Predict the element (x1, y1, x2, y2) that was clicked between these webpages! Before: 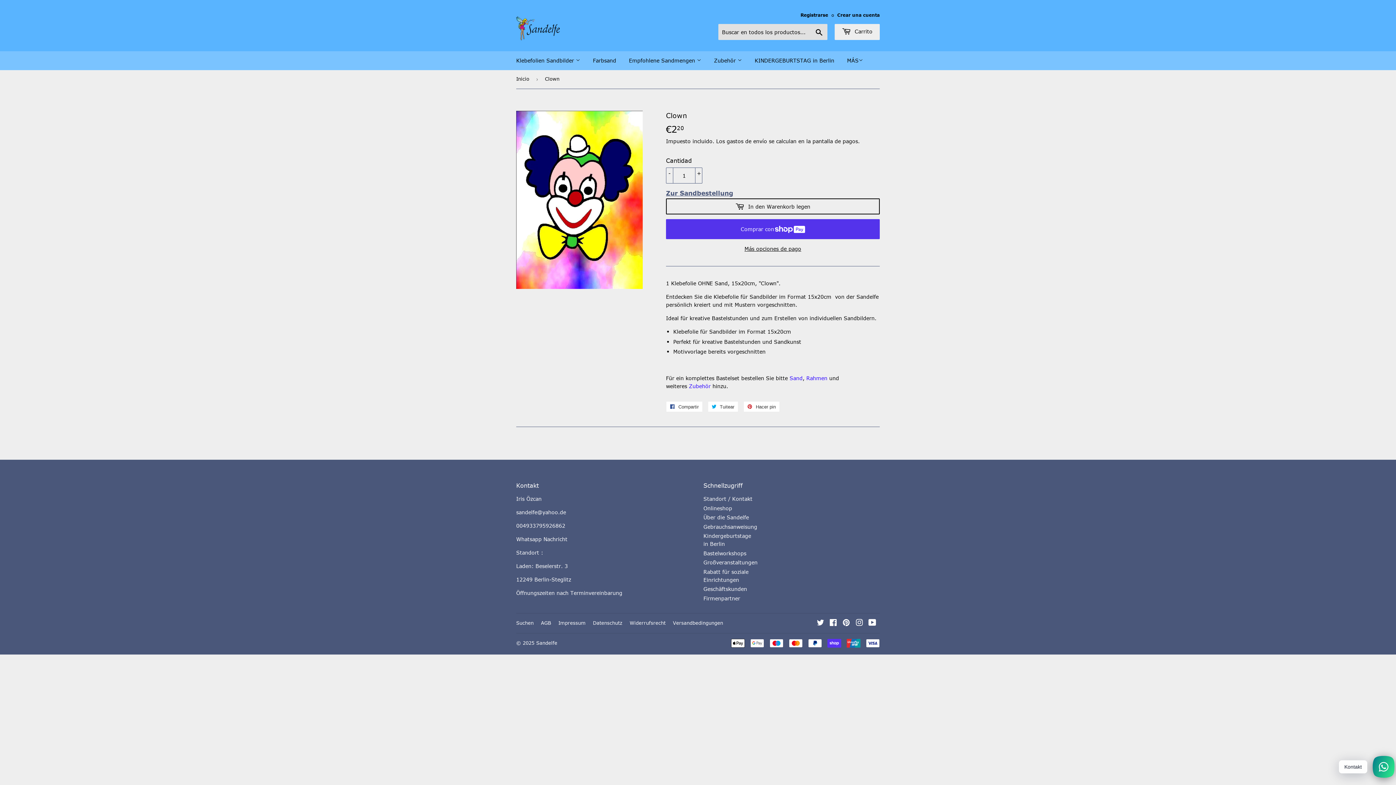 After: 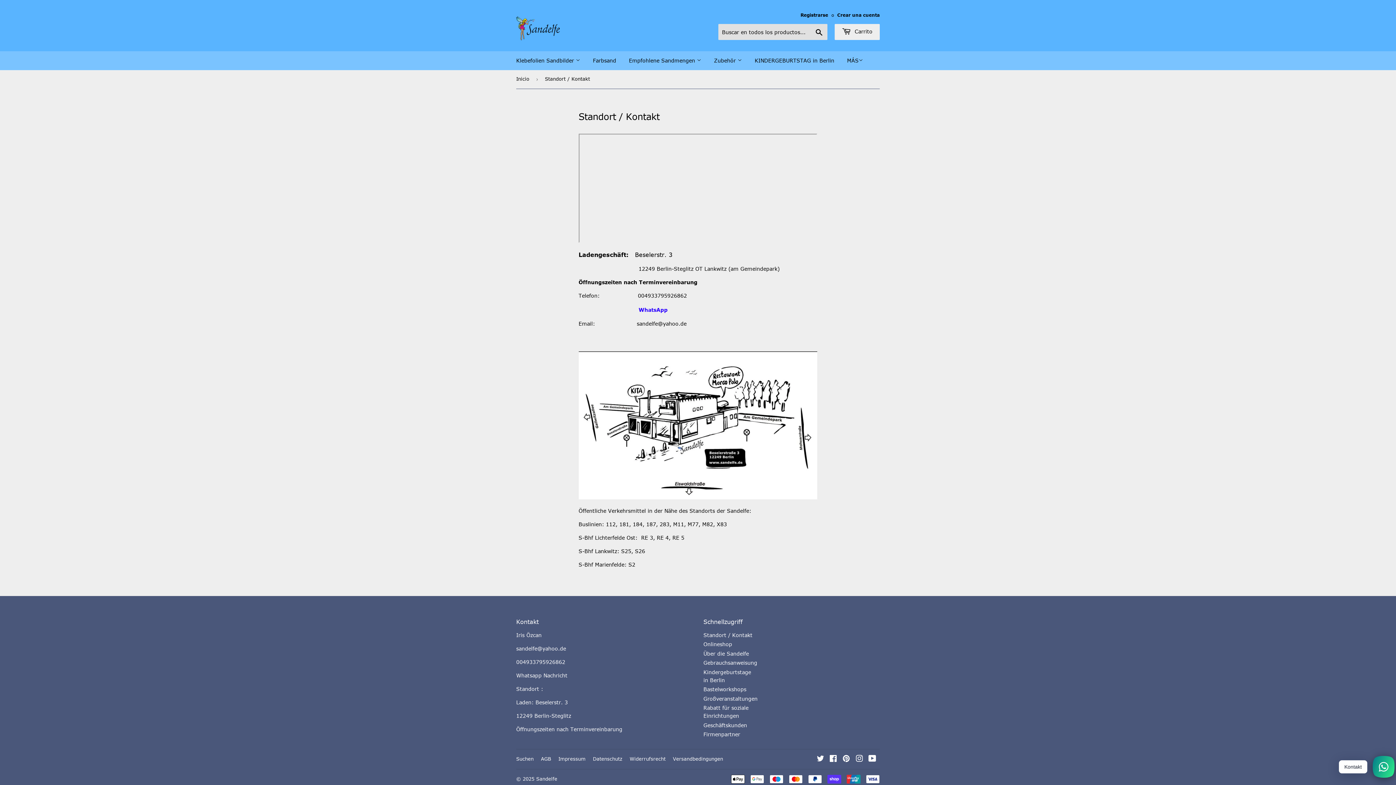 Action: label: Standort : bbox: (516, 549, 543, 556)